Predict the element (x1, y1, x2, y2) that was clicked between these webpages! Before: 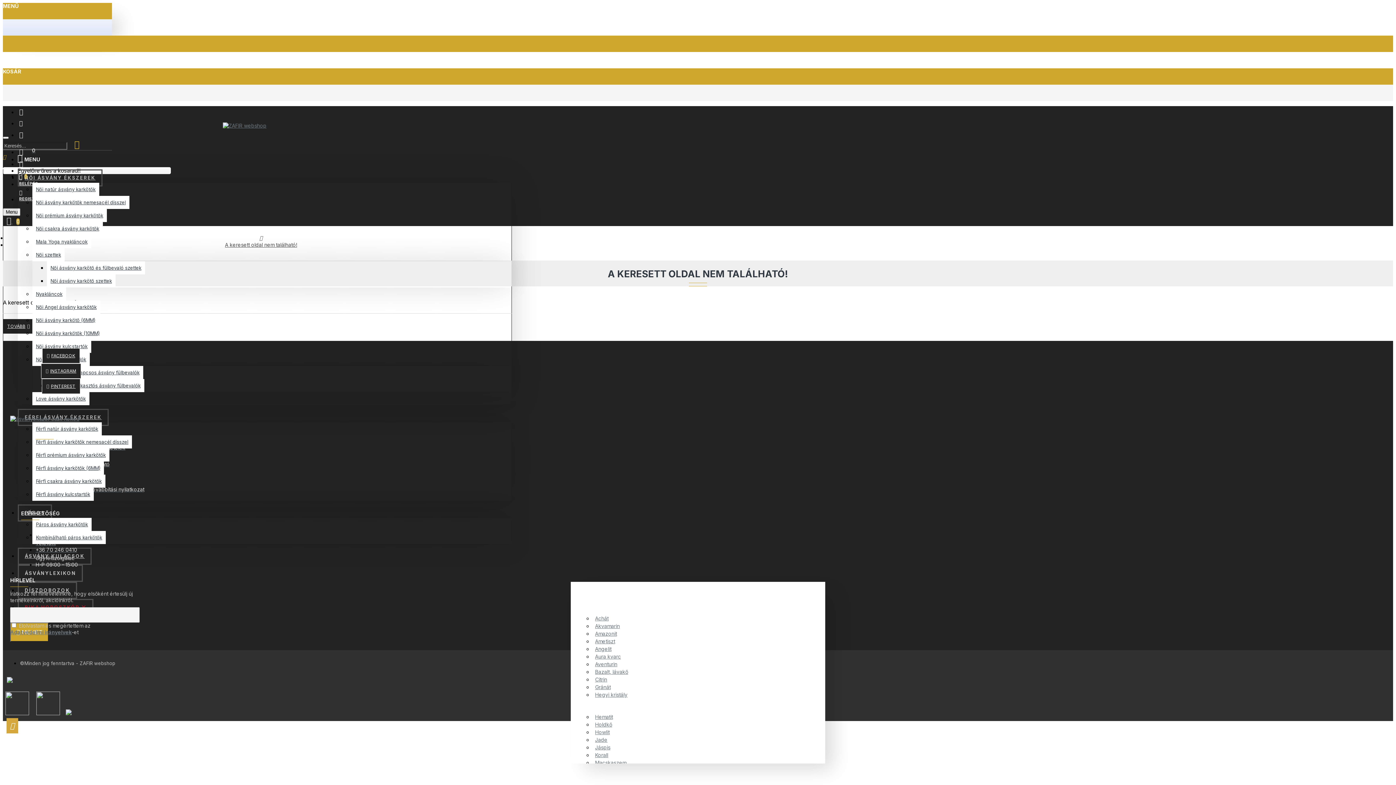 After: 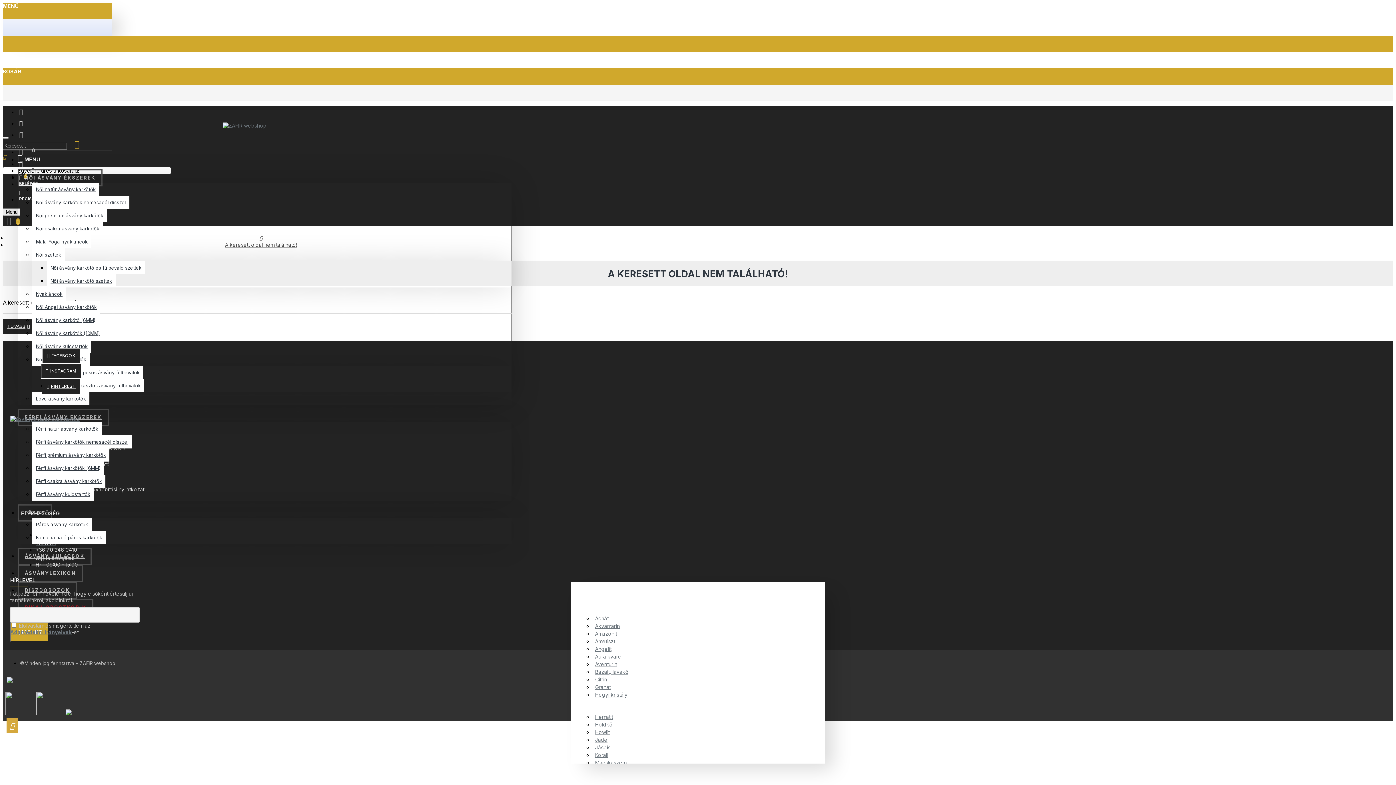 Action: bbox: (6, 677, 12, 684)